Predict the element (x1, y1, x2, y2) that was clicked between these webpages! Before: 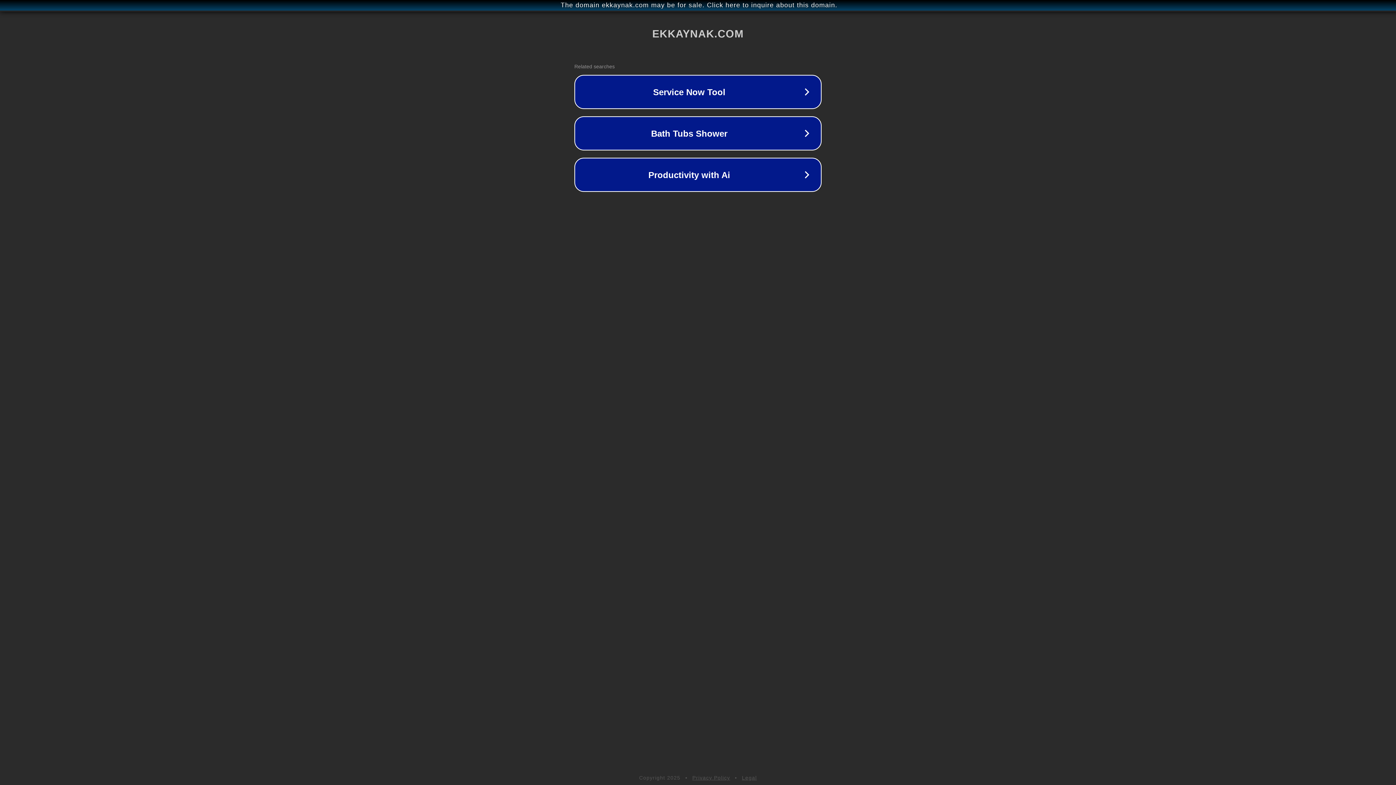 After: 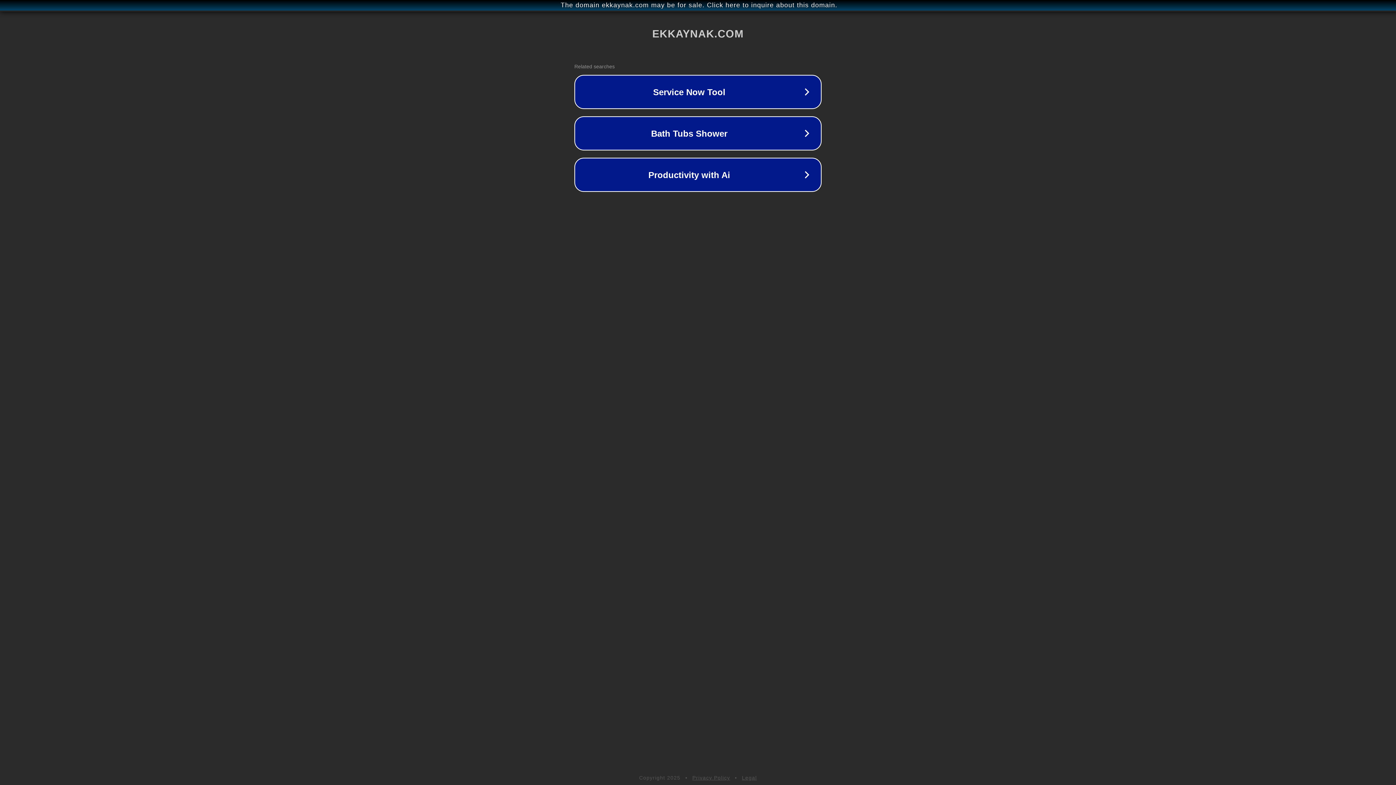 Action: bbox: (692, 775, 730, 781) label: Privacy Policy